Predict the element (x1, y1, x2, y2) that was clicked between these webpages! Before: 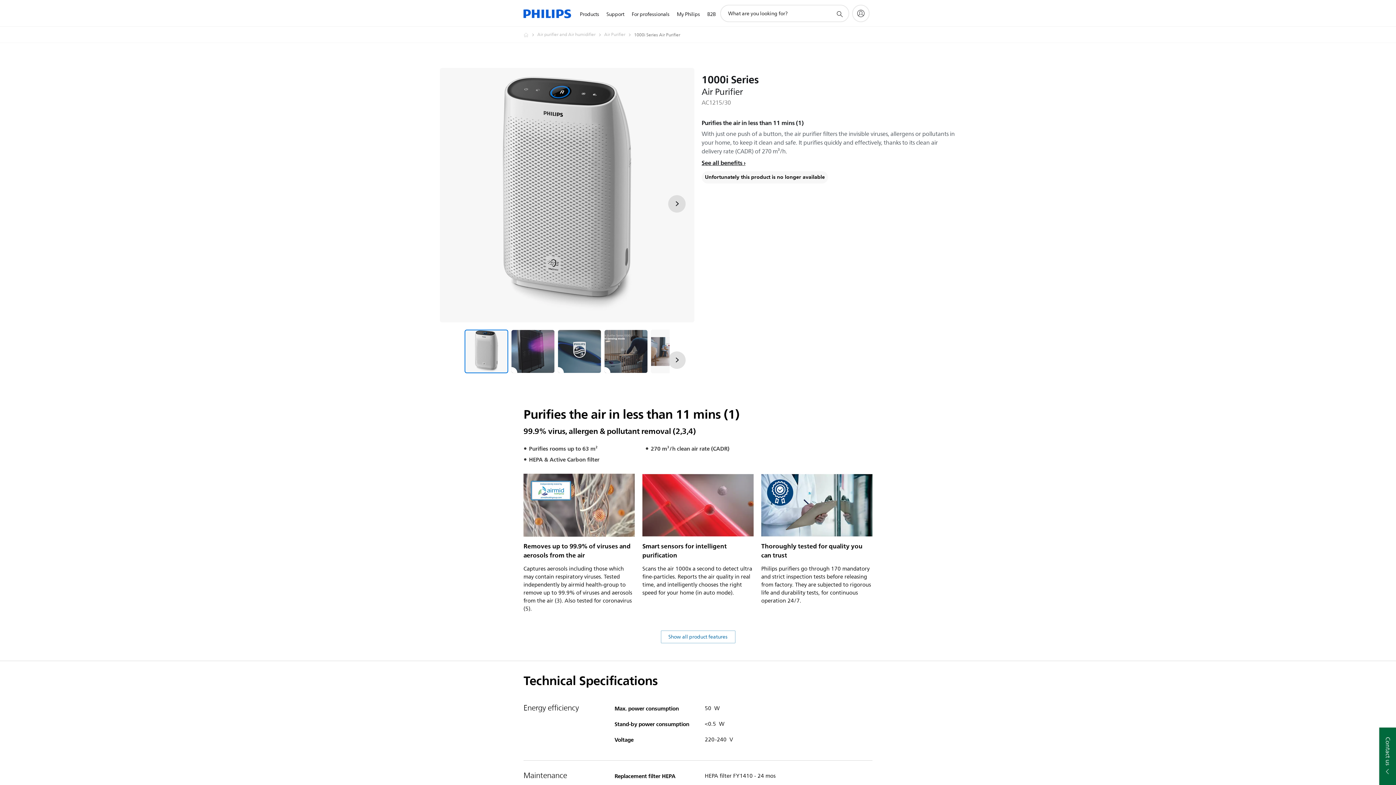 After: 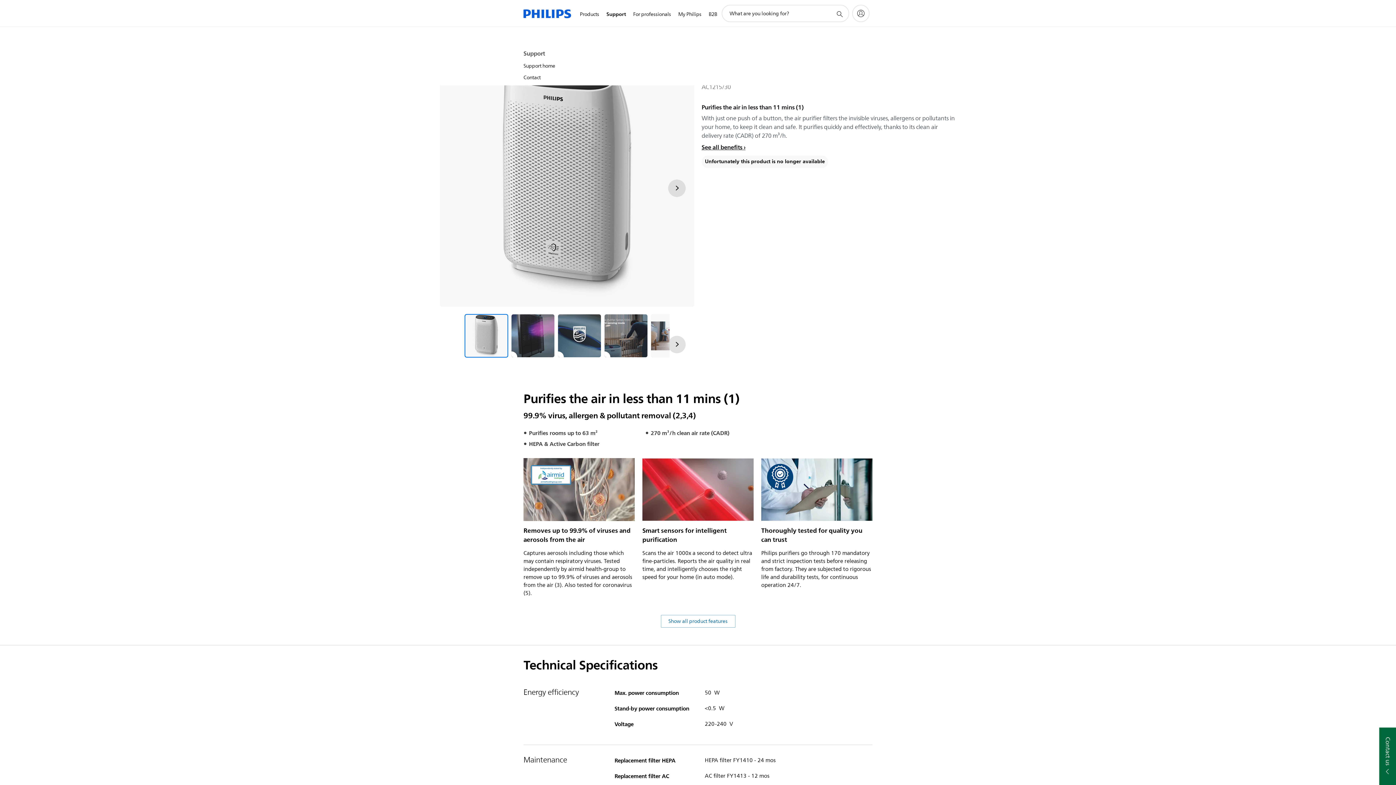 Action: bbox: (602, 1, 628, 27) label: Support